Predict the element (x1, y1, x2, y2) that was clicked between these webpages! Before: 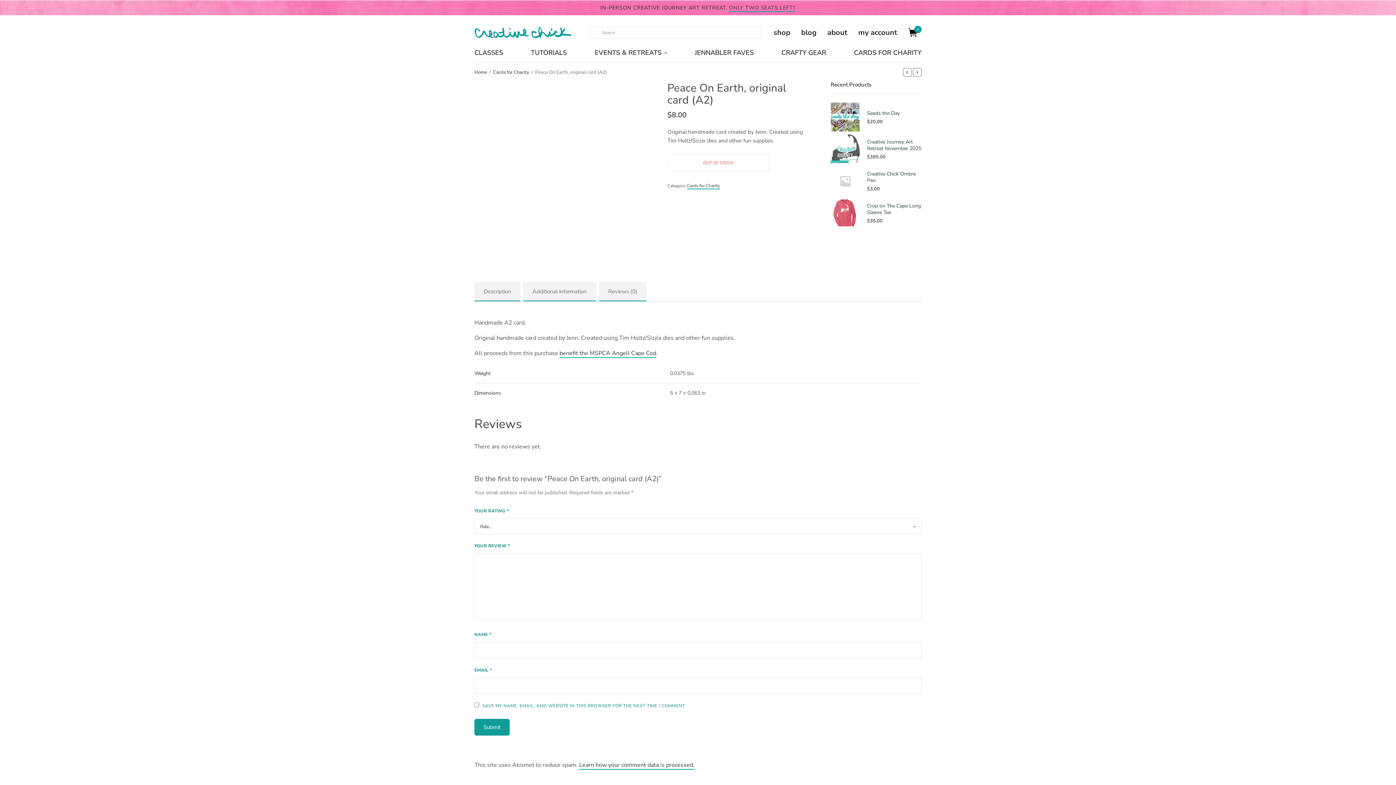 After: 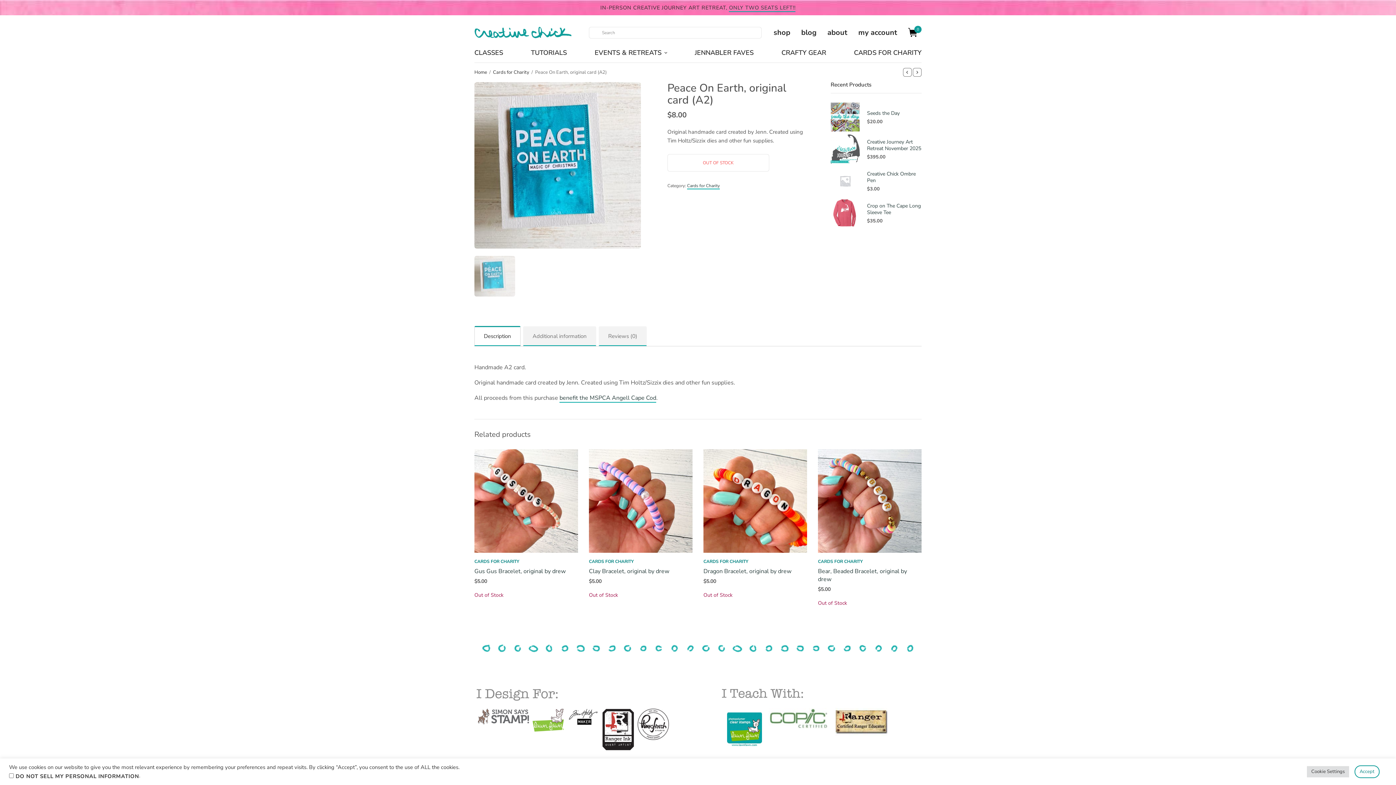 Action: label: Learn how your comment data is processed. bbox: (579, 761, 694, 770)